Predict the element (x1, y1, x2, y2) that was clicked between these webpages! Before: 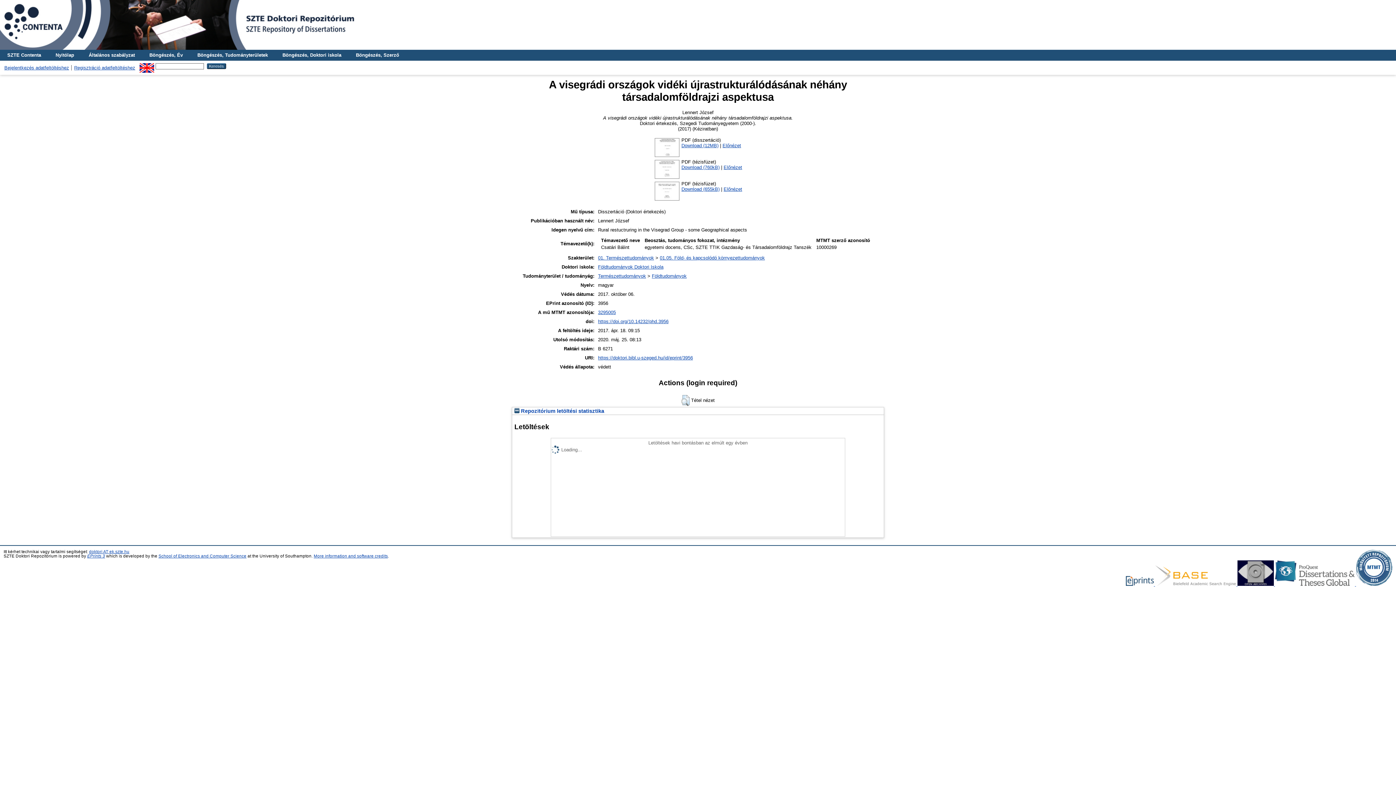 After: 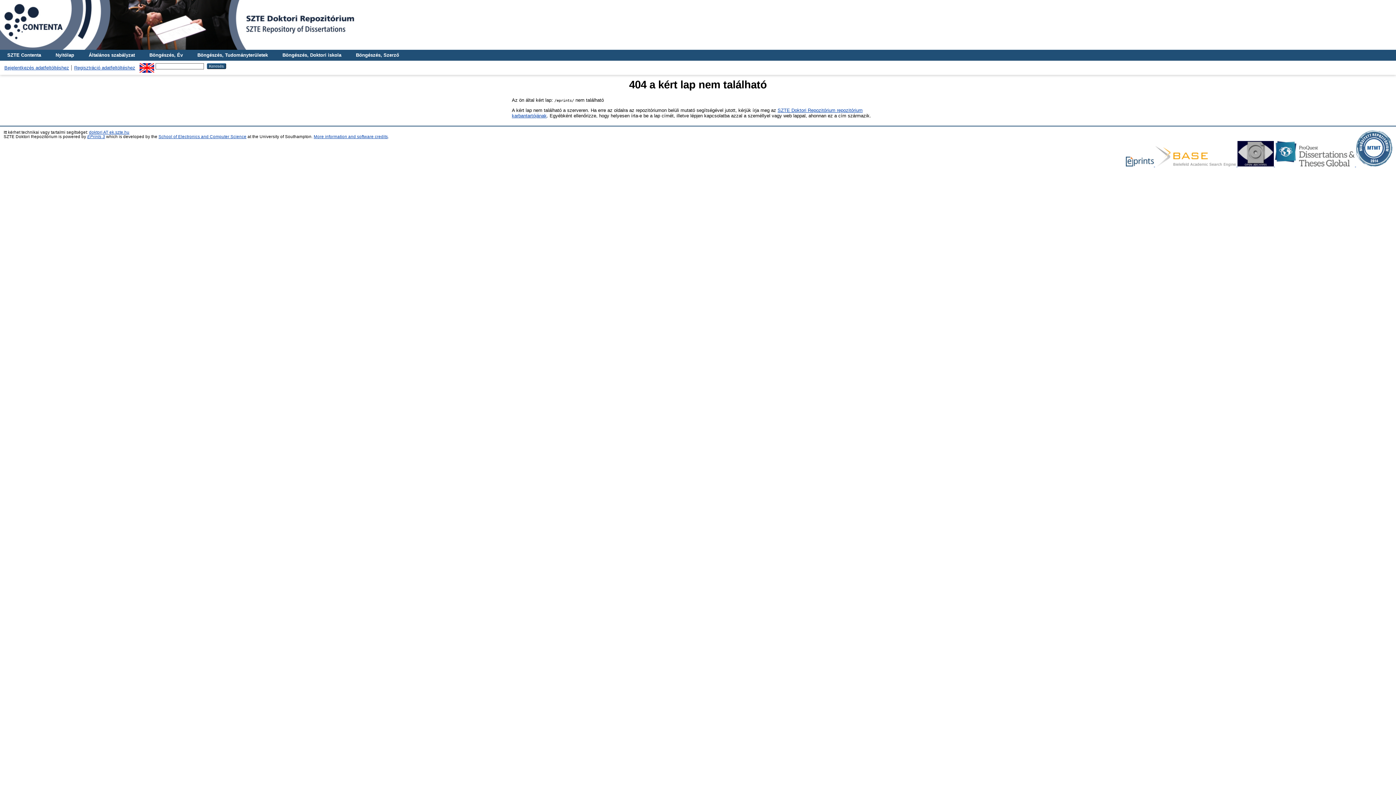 Action: label: More information and software credits bbox: (313, 554, 388, 558)